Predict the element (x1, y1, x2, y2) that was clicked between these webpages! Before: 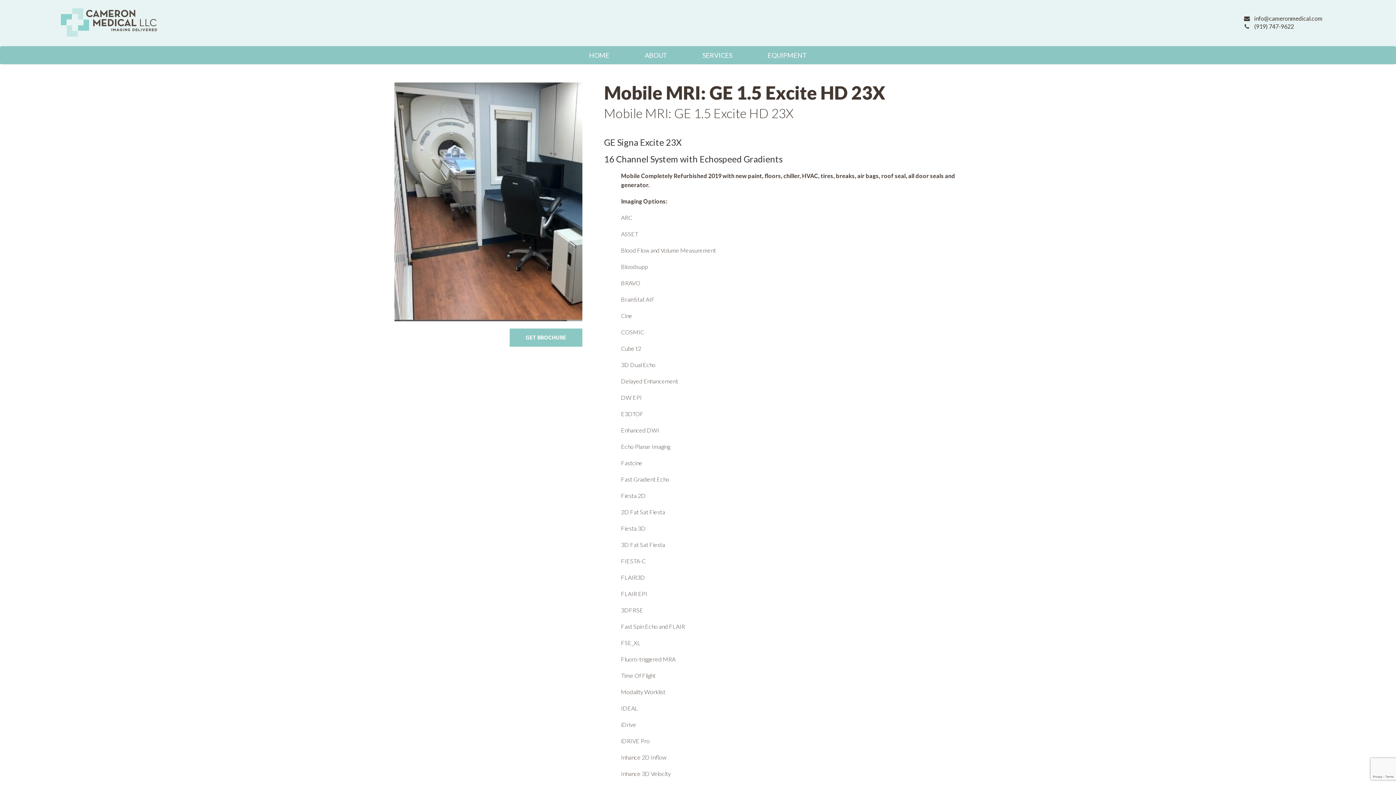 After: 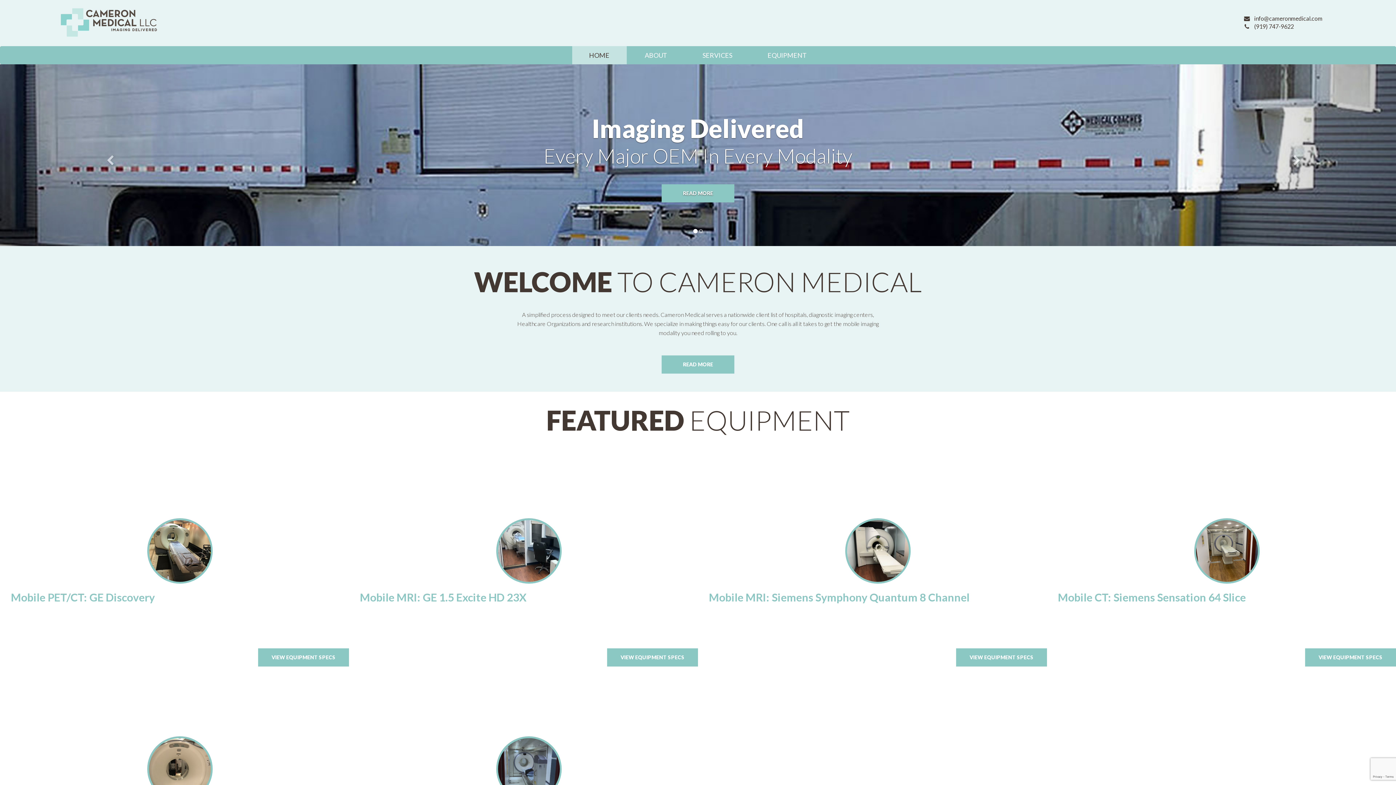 Action: bbox: (572, 46, 626, 64) label: HOME